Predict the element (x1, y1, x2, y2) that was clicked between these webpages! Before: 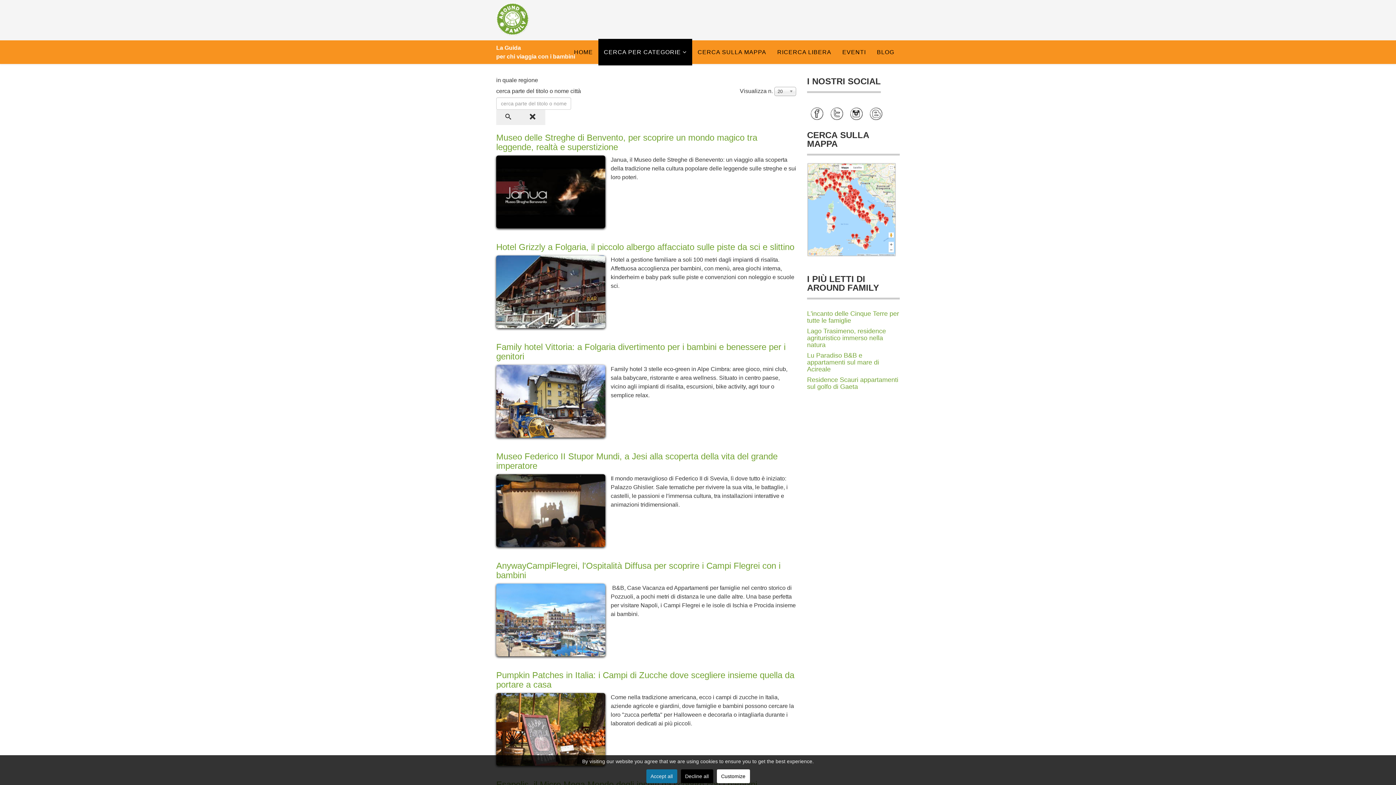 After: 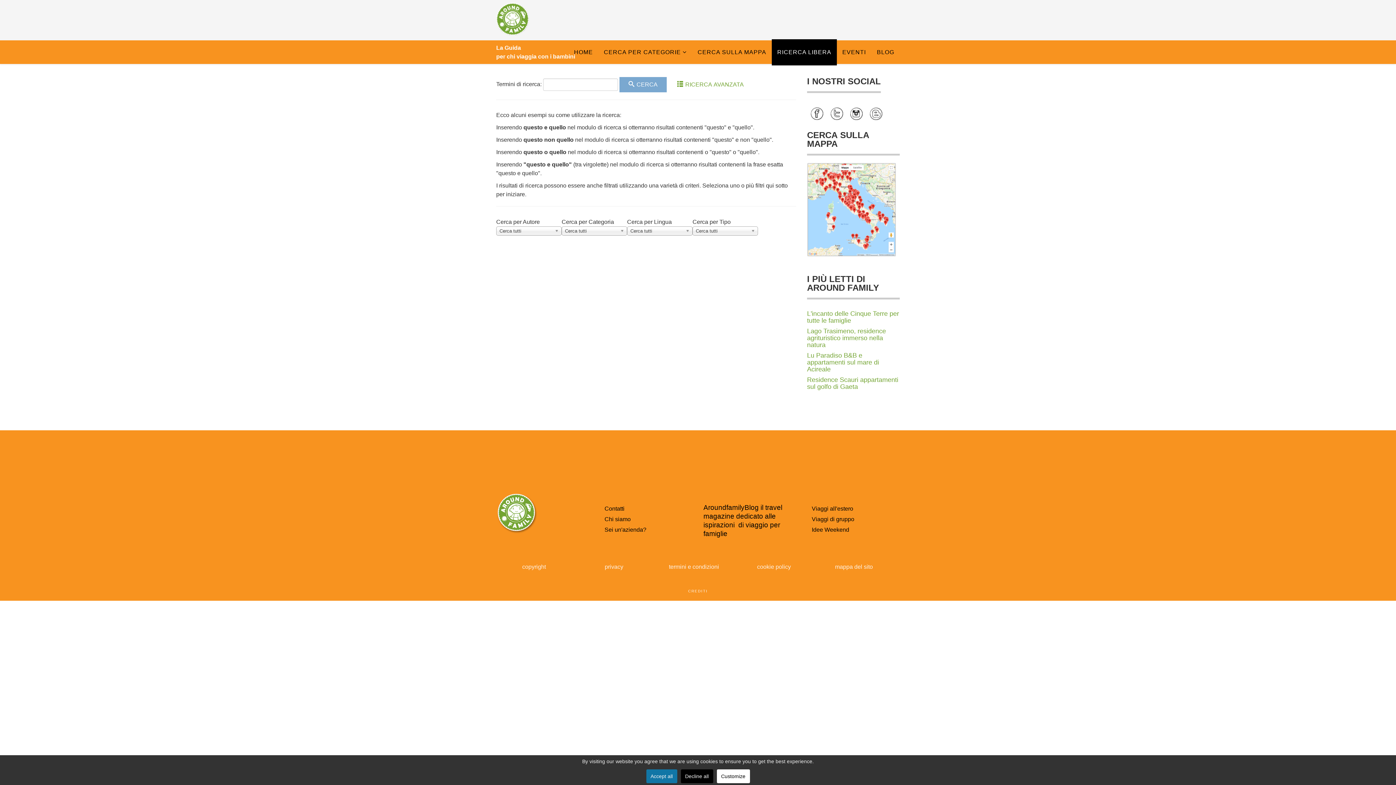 Action: bbox: (772, 39, 837, 65) label: RICERCA LIBERA